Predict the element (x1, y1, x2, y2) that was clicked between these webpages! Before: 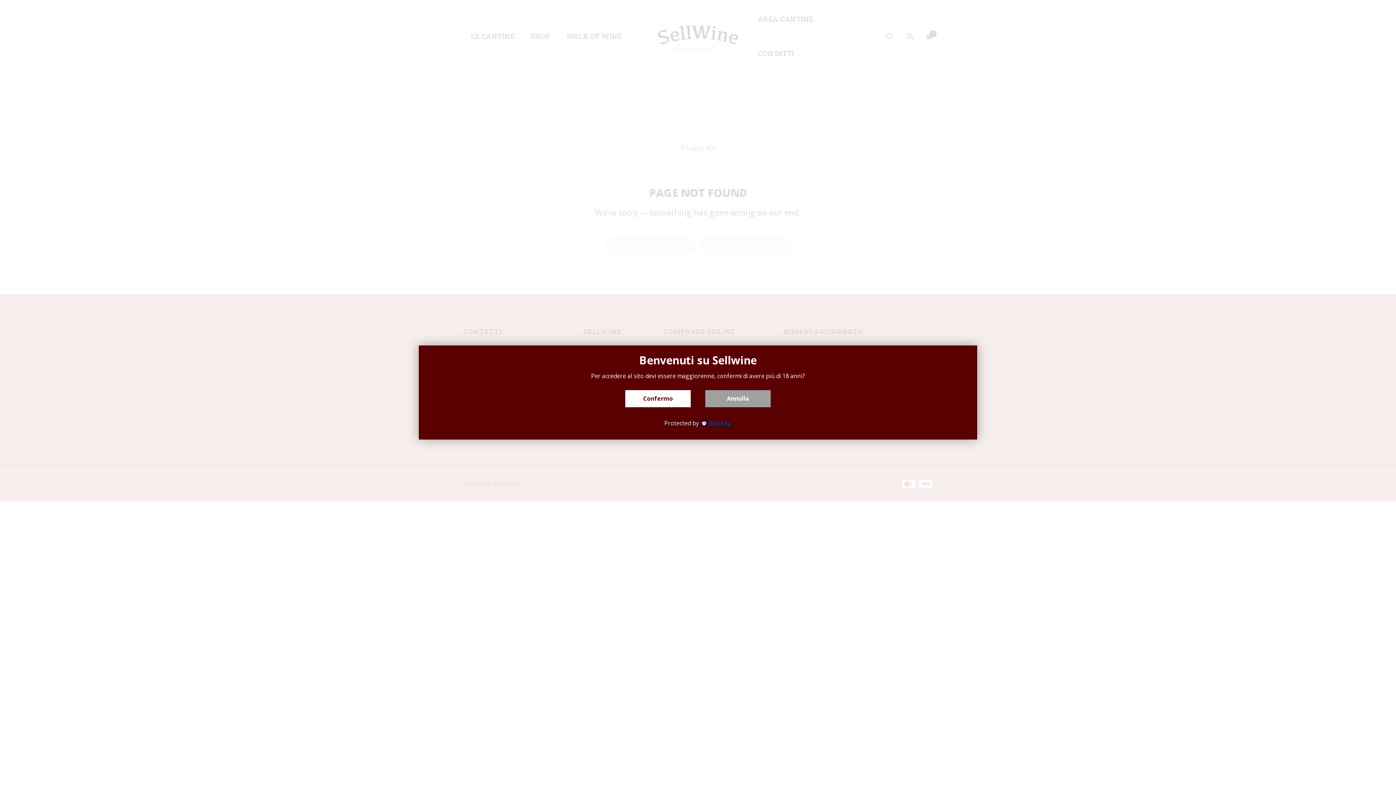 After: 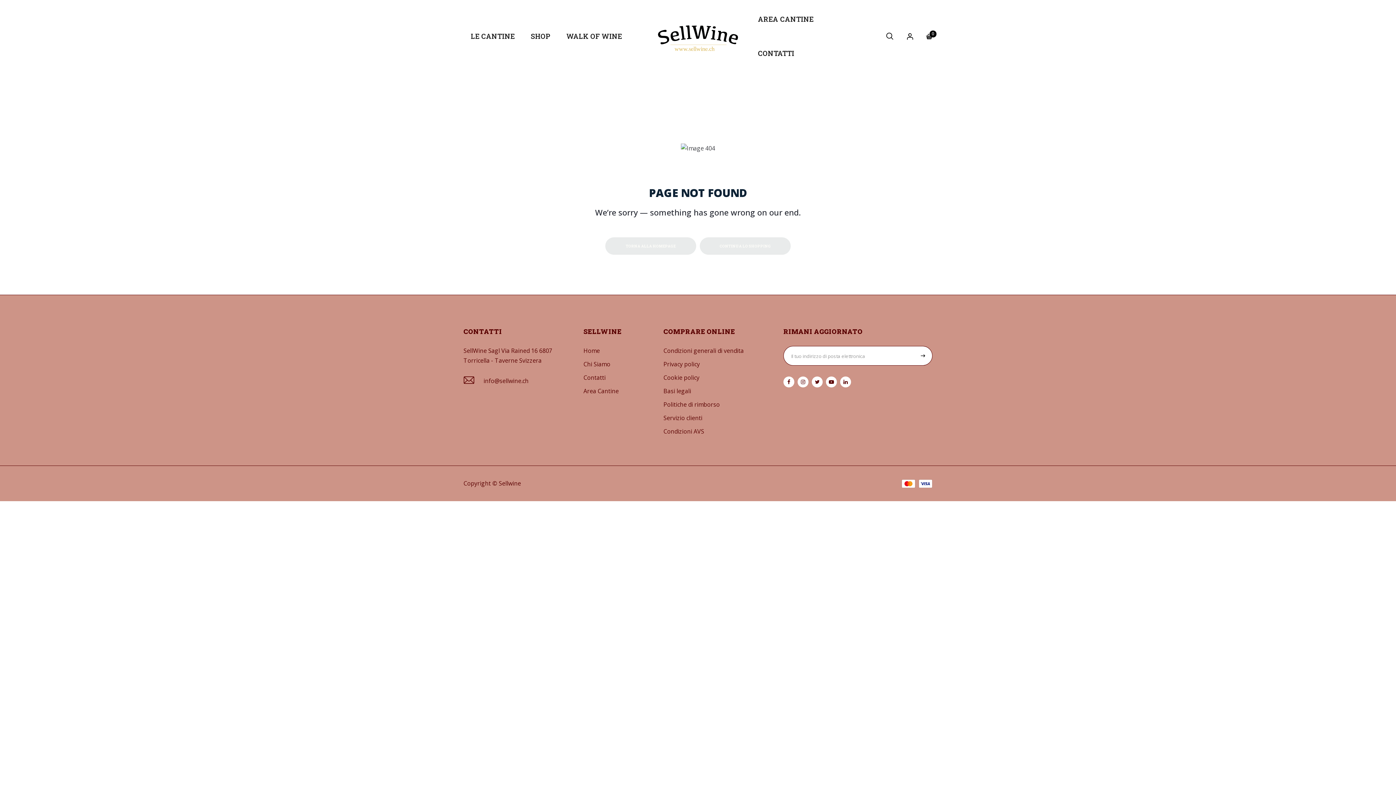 Action: label: Confermo bbox: (625, 390, 690, 407)